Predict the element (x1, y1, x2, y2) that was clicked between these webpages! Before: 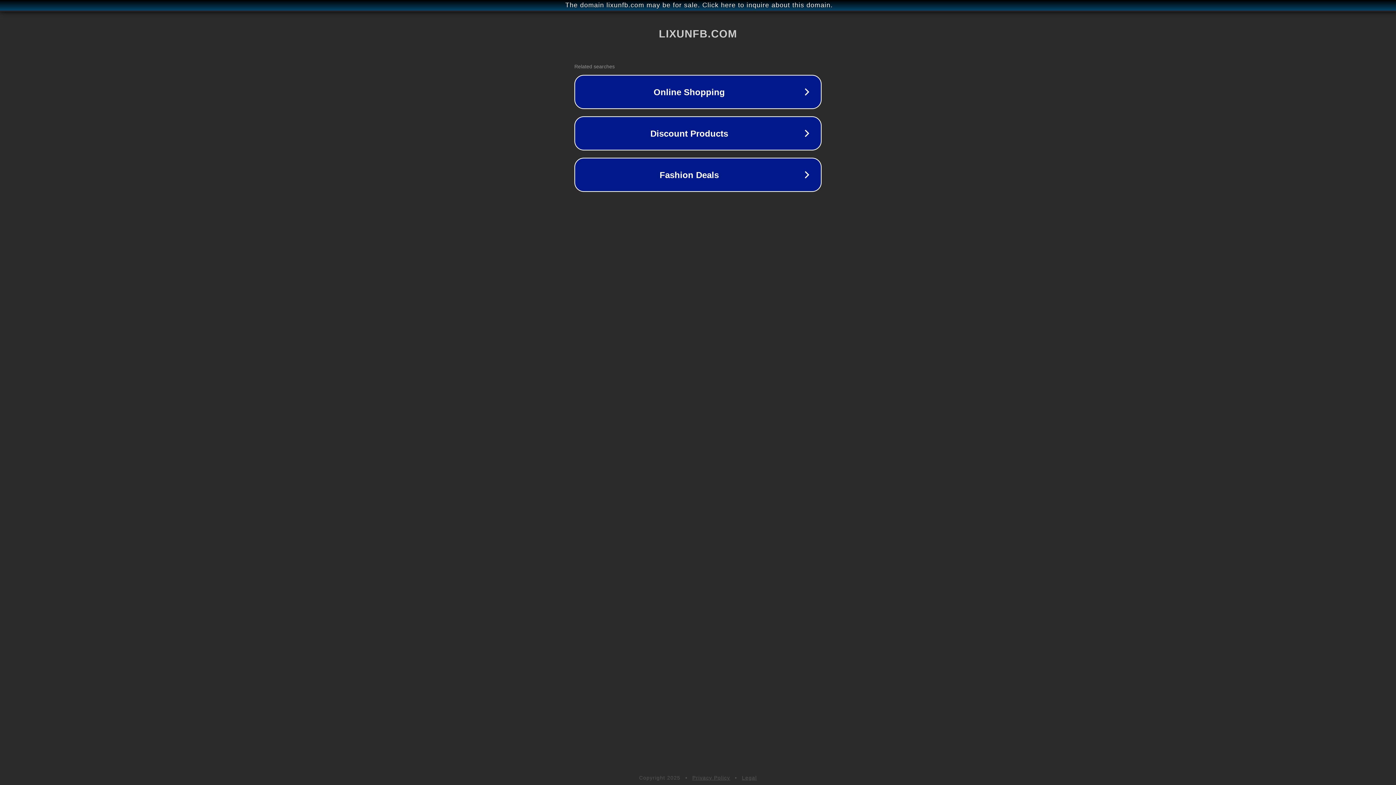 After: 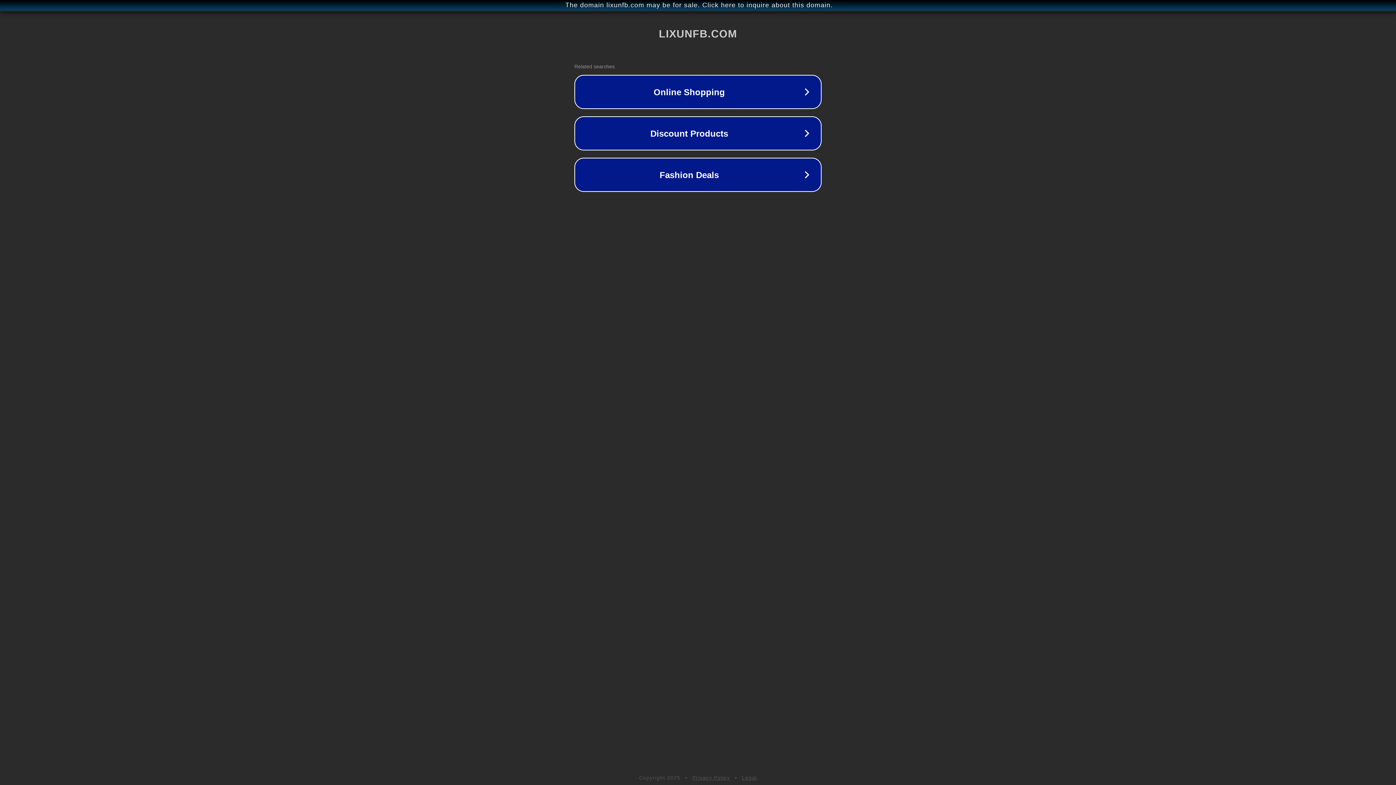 Action: bbox: (692, 775, 730, 781) label: Privacy Policy